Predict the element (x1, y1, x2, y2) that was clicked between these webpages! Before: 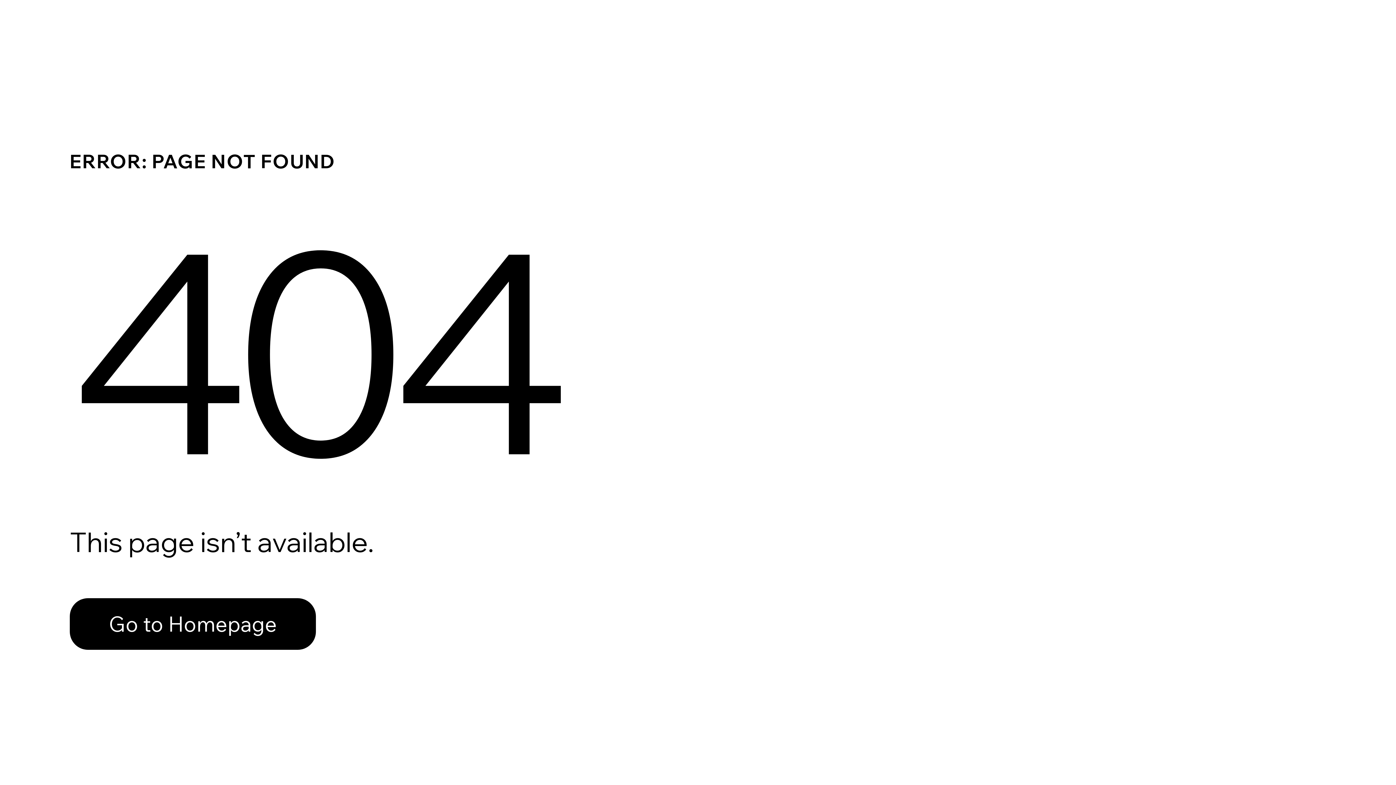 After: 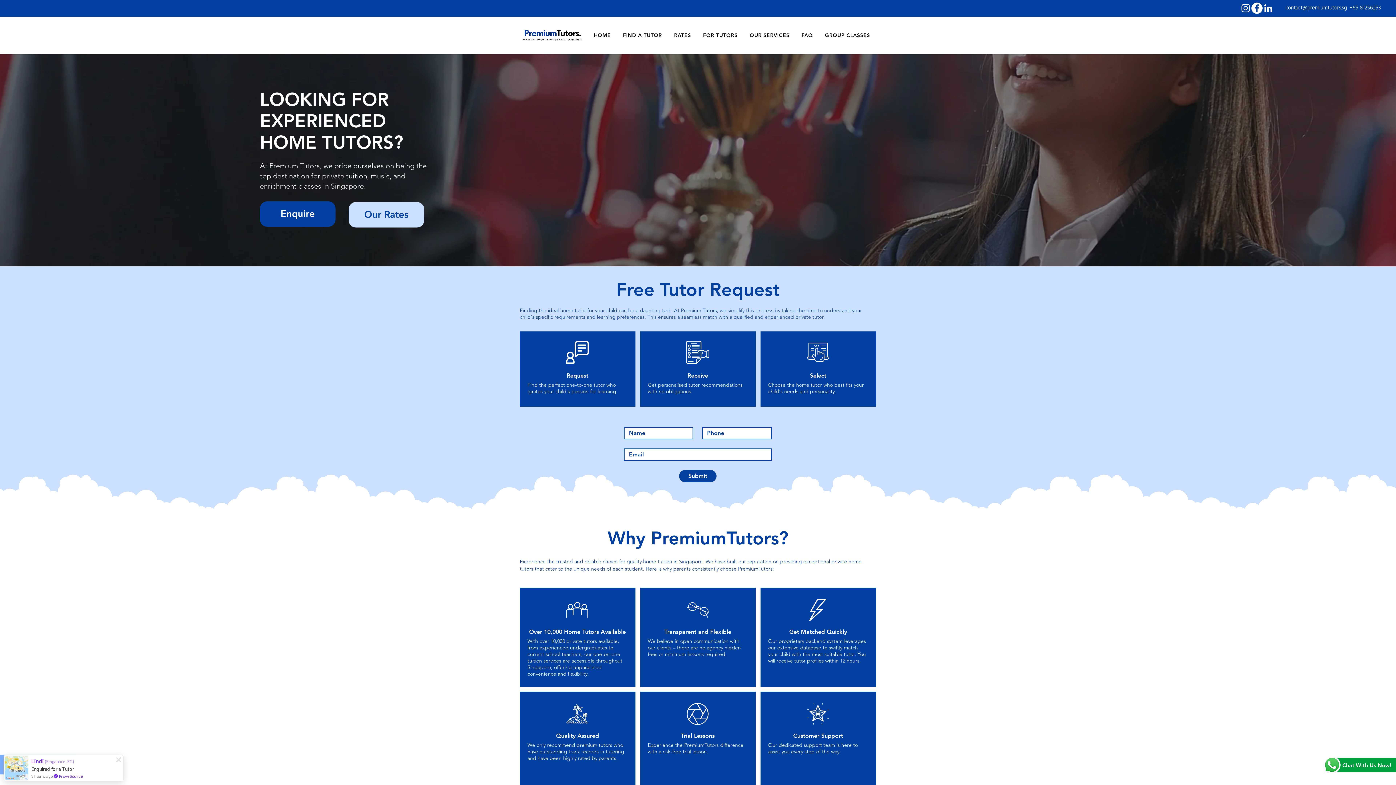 Action: label: Go to Homepage bbox: (69, 582, 768, 659)